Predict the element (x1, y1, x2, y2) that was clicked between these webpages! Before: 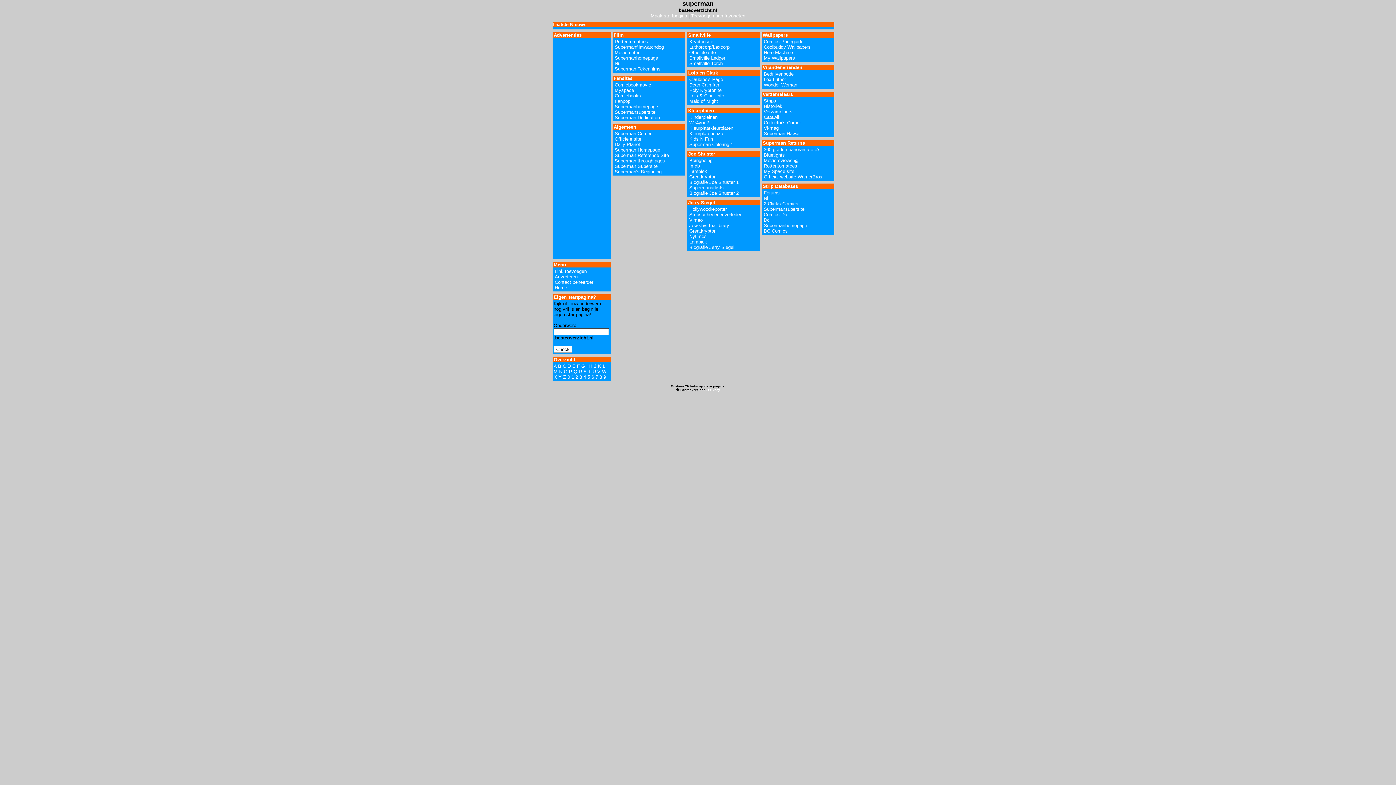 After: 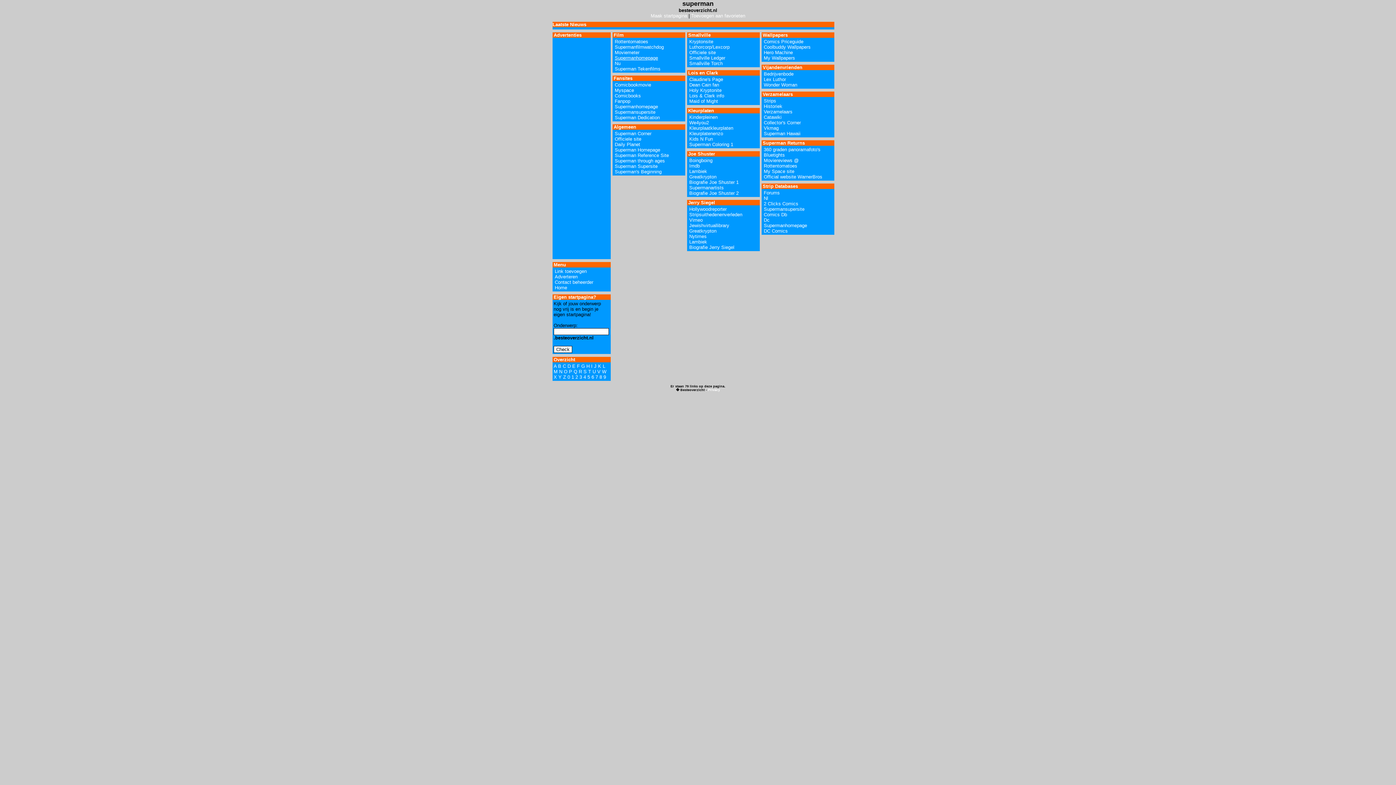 Action: label: Supermanhomepage bbox: (614, 55, 658, 60)